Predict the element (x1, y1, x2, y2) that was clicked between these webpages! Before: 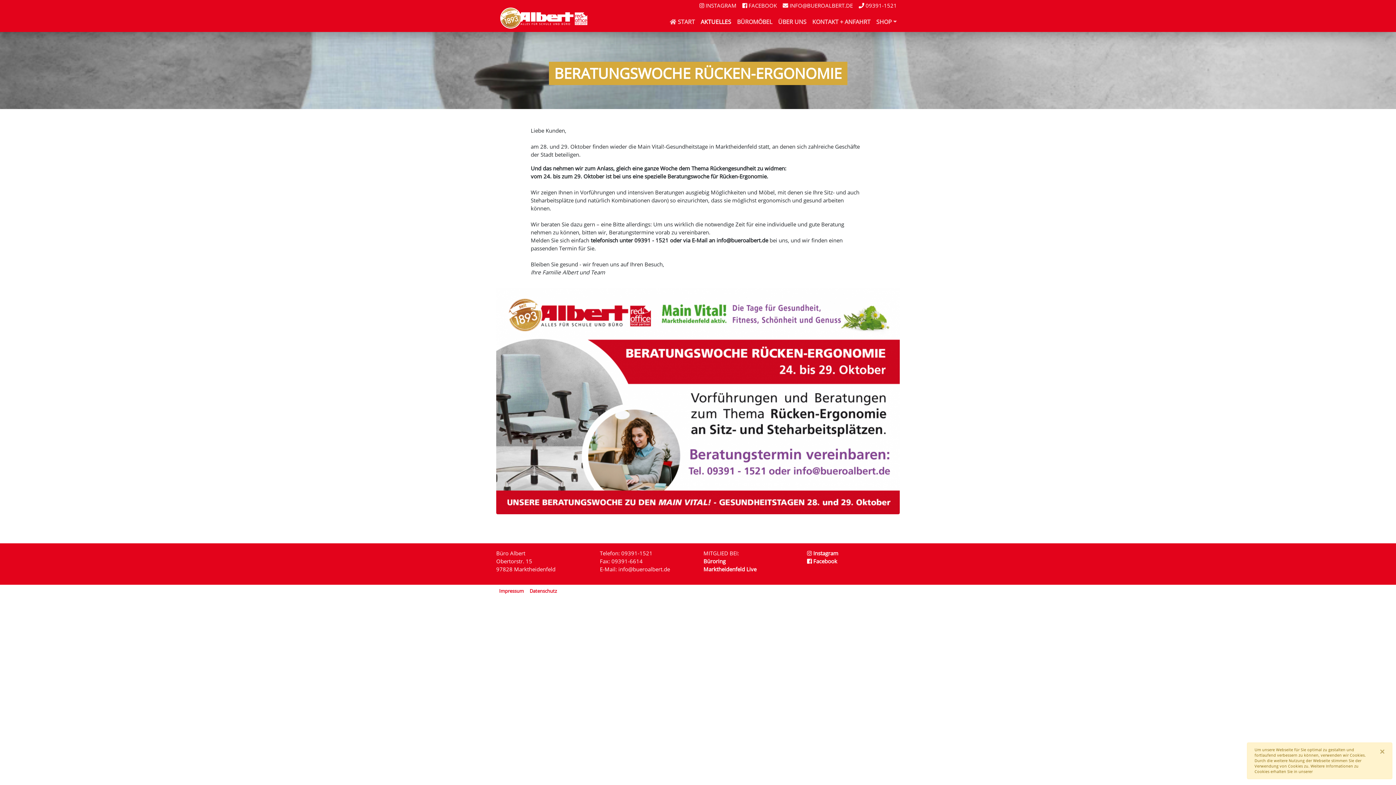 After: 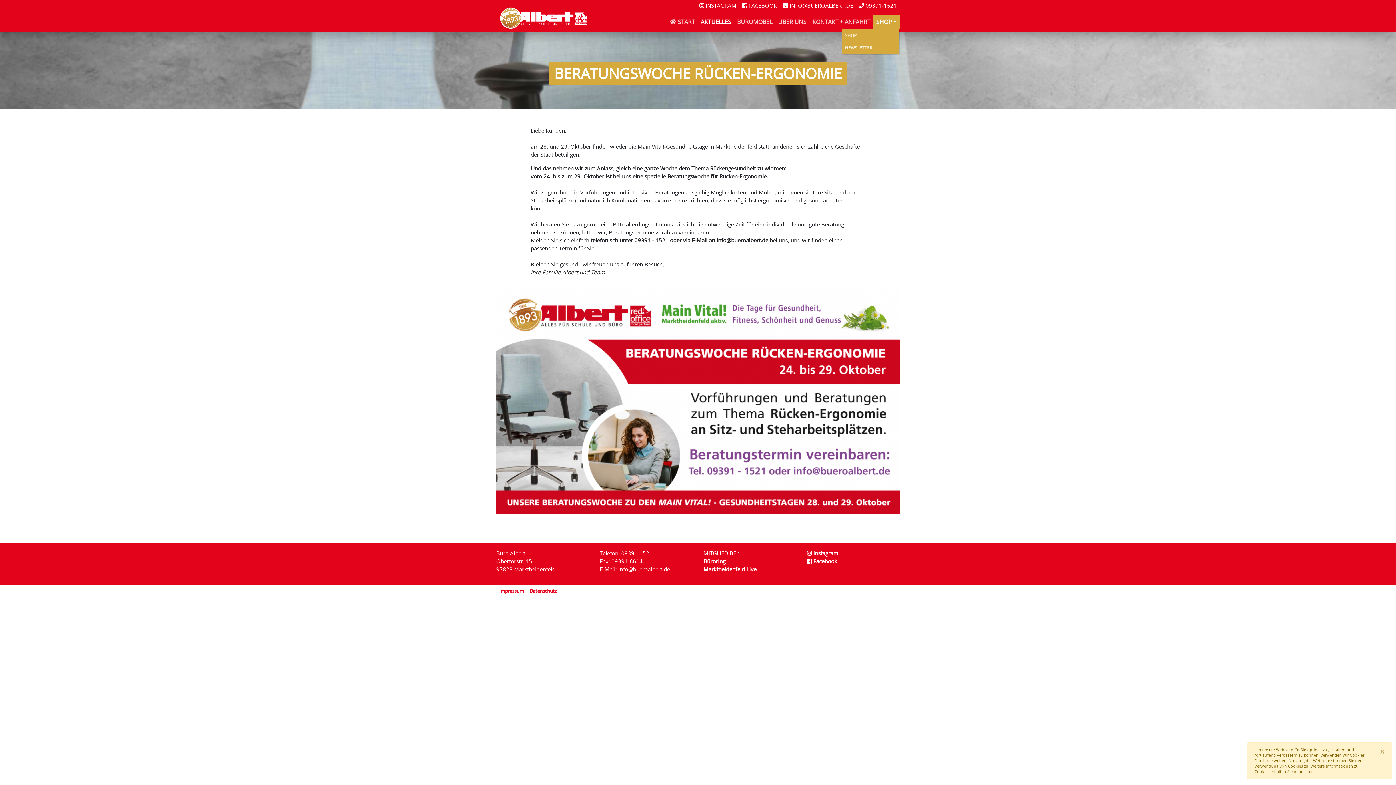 Action: bbox: (873, 14, 900, 29) label: SHOP